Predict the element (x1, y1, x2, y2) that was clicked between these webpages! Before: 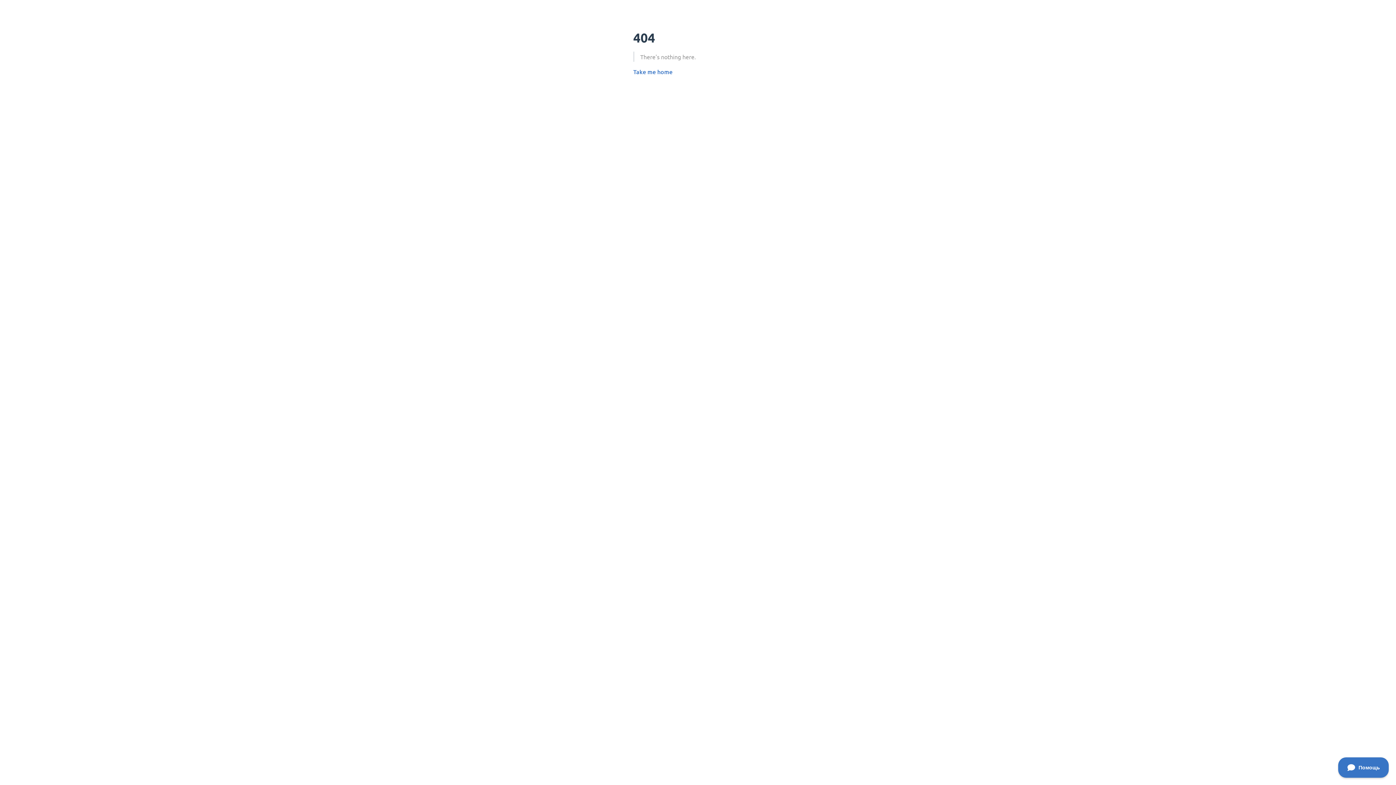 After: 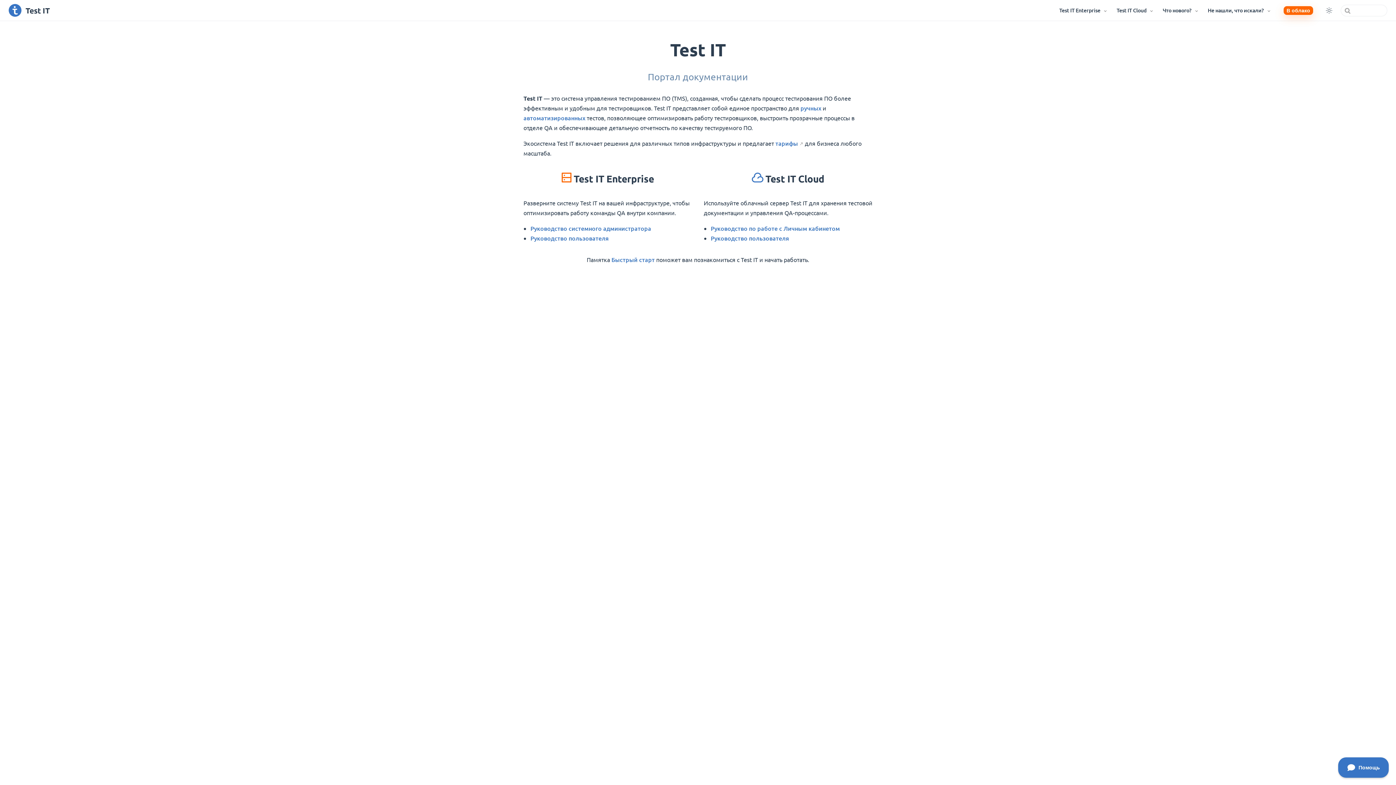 Action: bbox: (633, 67, 672, 75) label: Take me home